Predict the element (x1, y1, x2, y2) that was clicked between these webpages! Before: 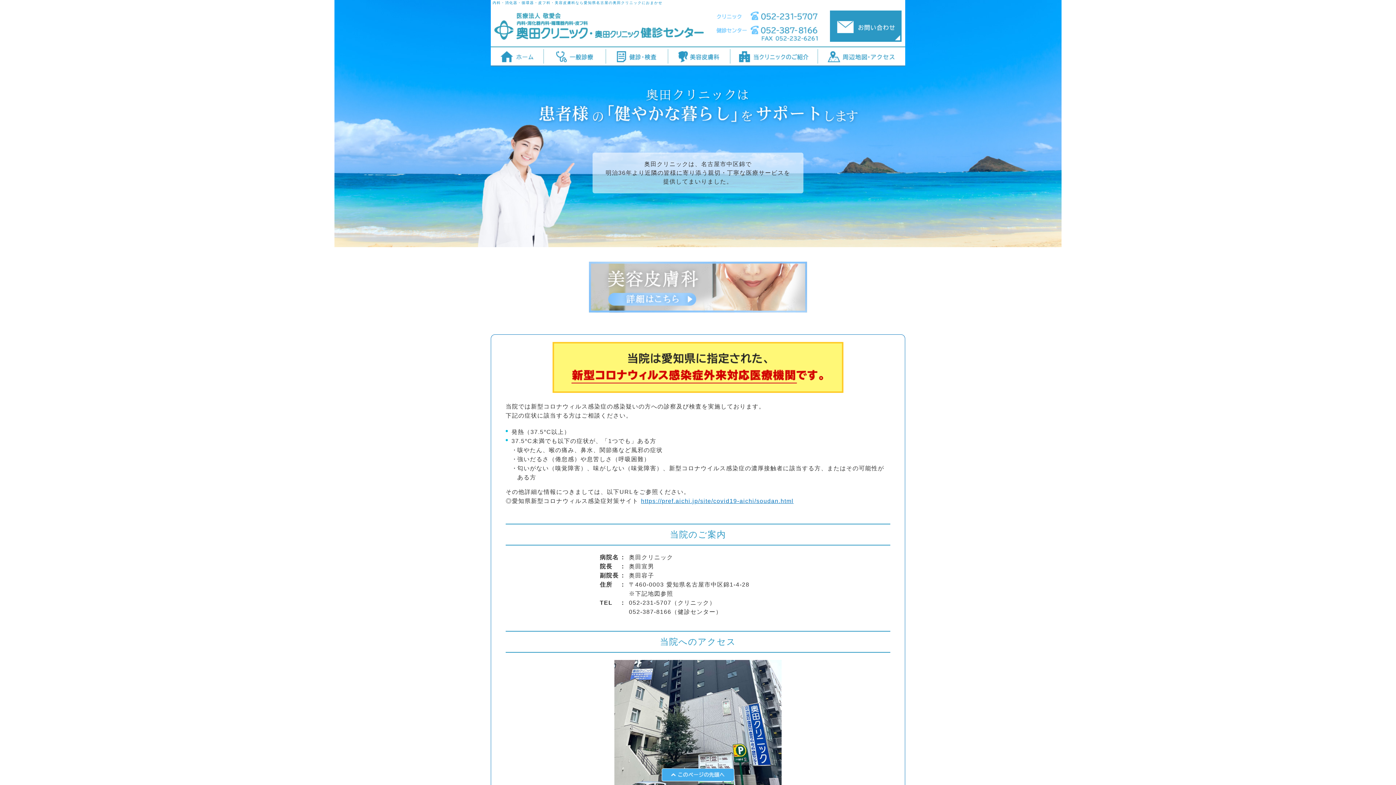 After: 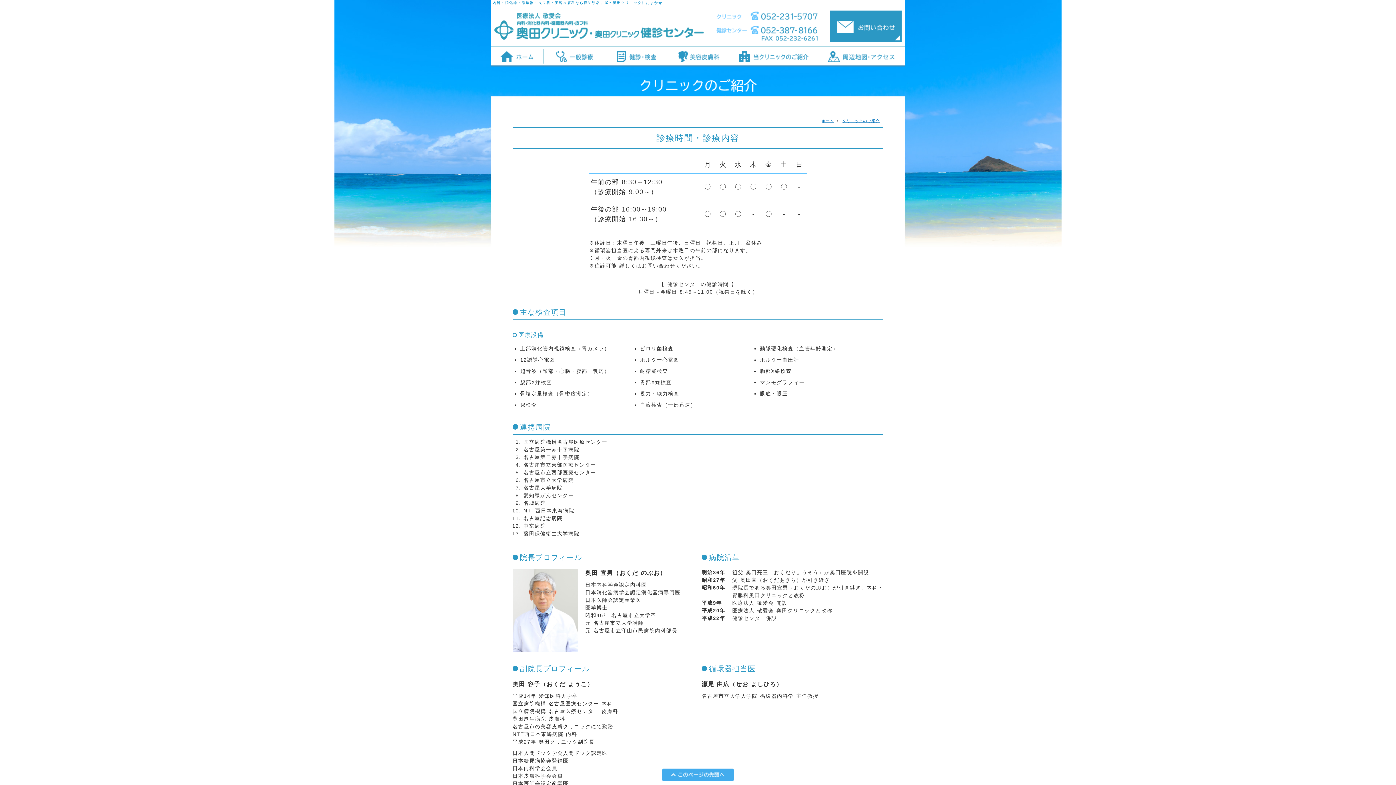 Action: bbox: (730, 58, 817, 64)